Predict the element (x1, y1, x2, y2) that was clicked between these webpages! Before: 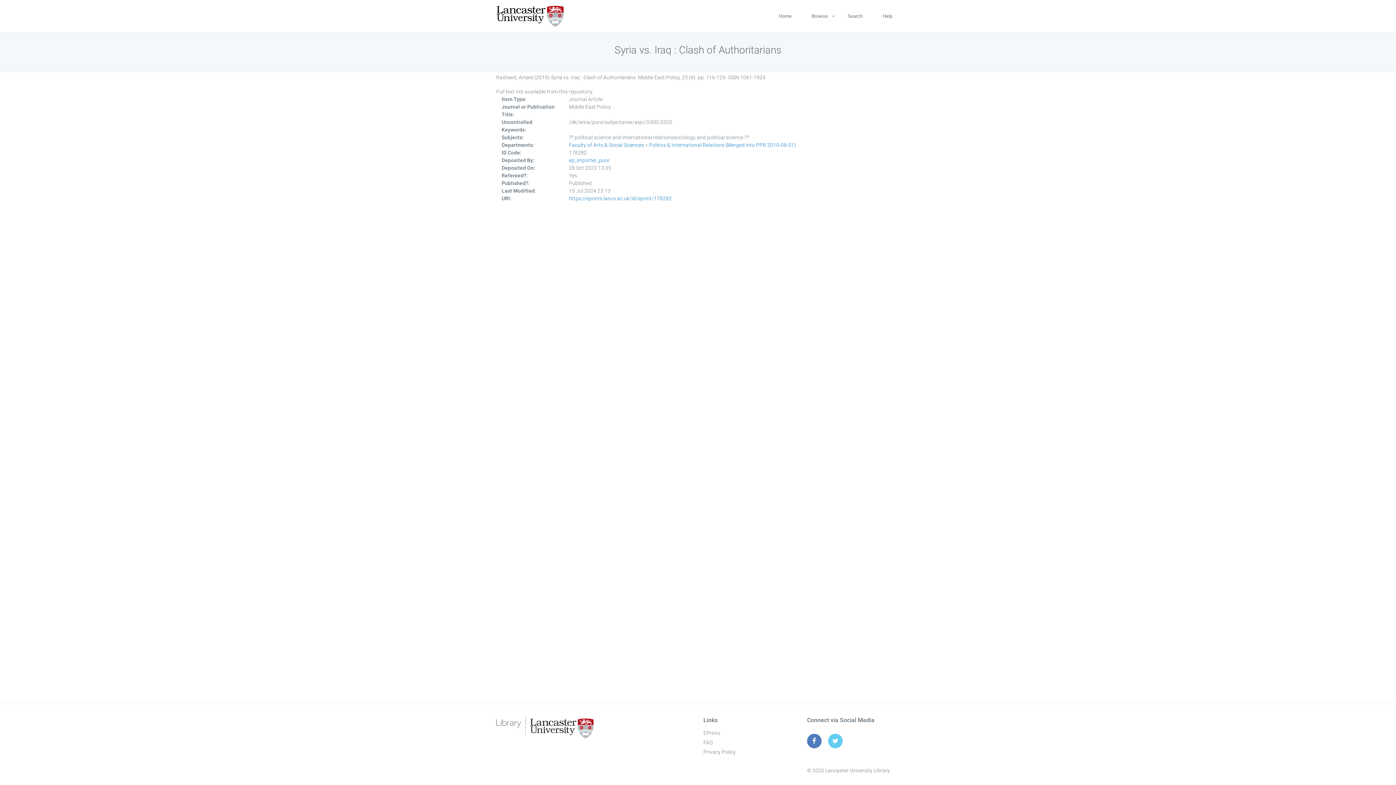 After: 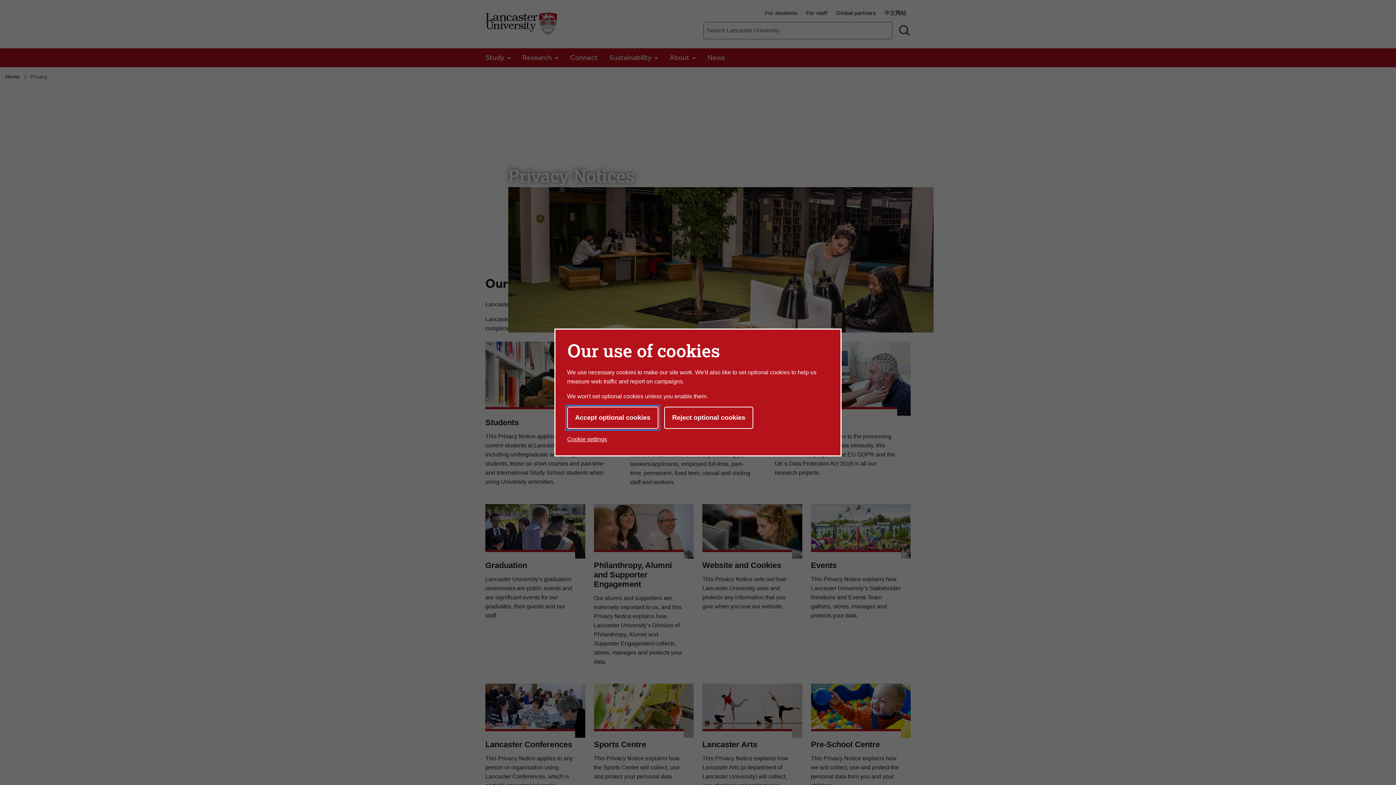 Action: label: Privacy Policy bbox: (703, 749, 735, 755)